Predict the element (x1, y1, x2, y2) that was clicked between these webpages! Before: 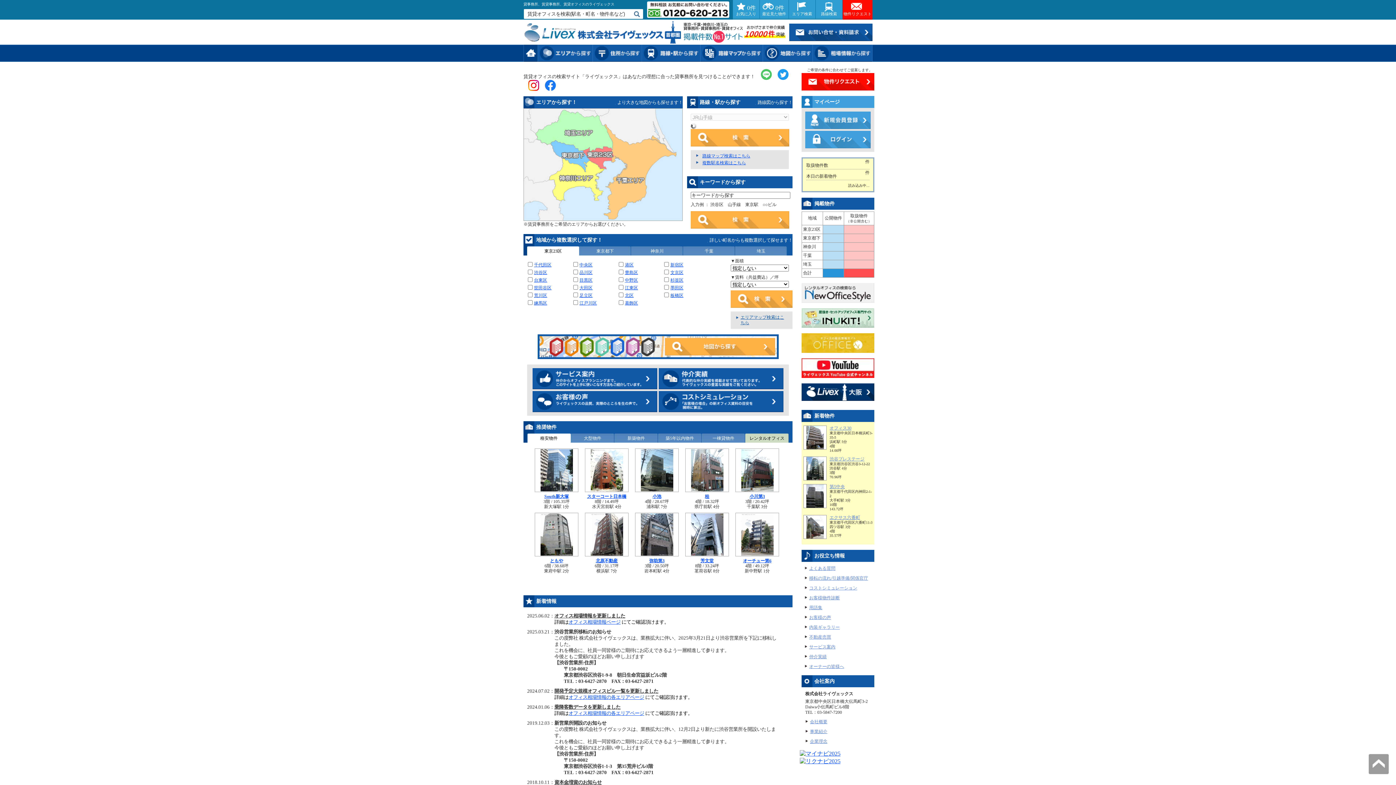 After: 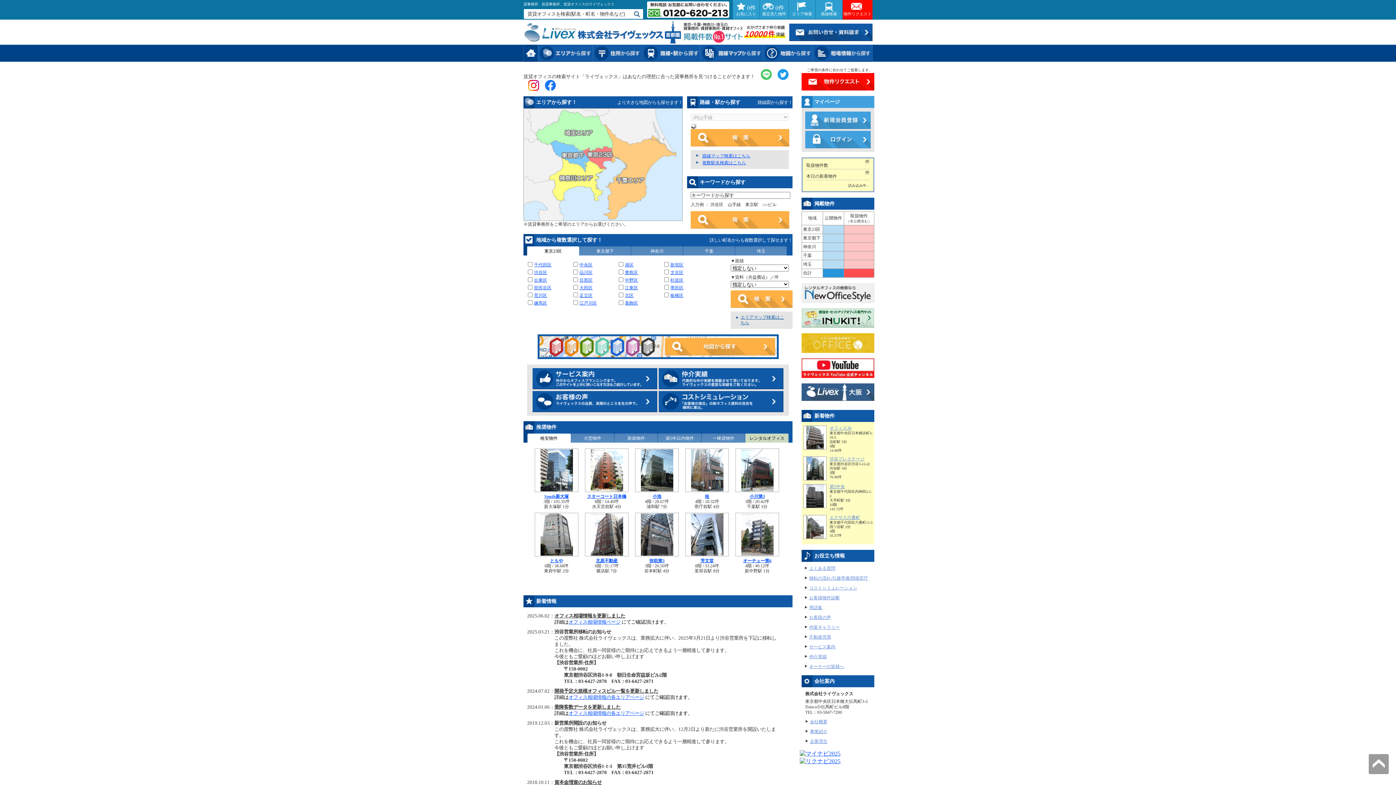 Action: bbox: (801, 394, 874, 400)